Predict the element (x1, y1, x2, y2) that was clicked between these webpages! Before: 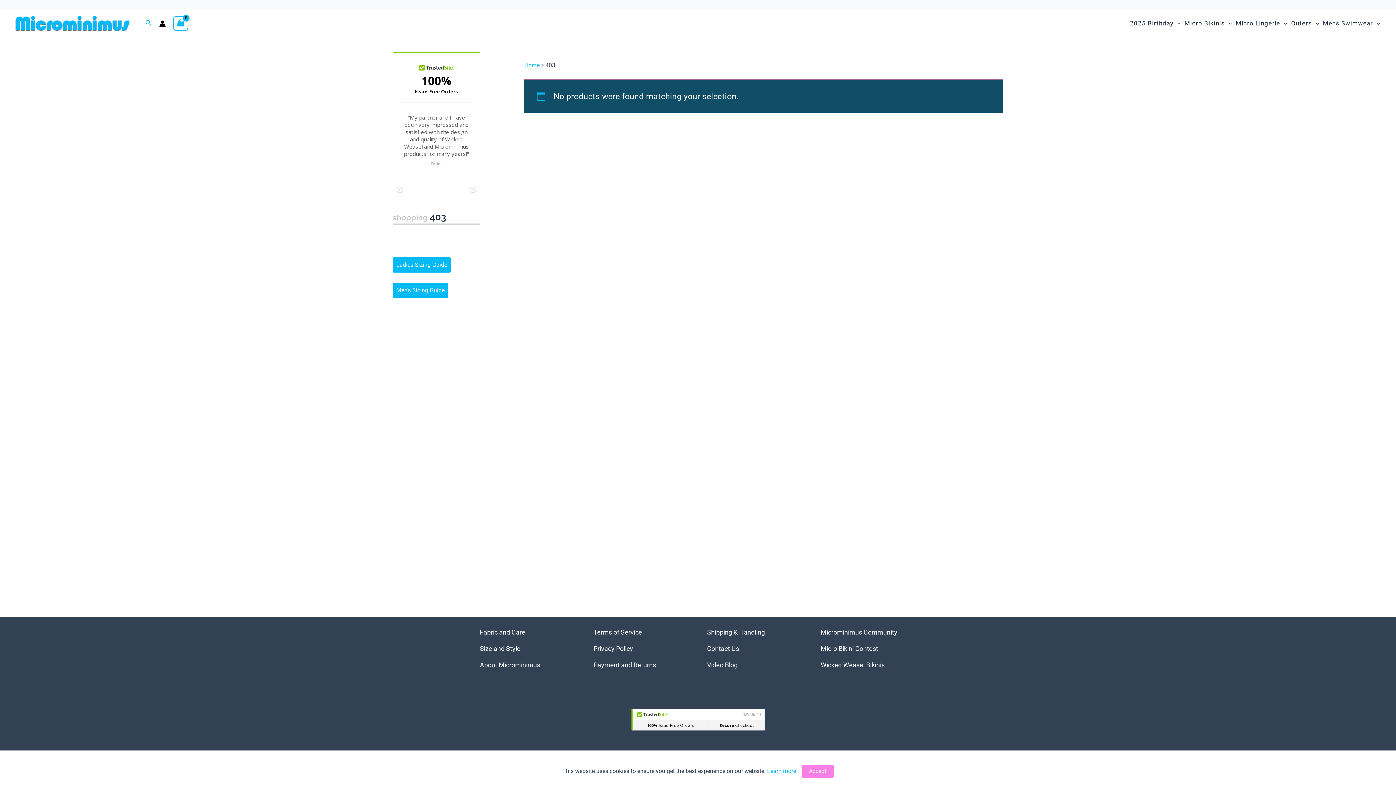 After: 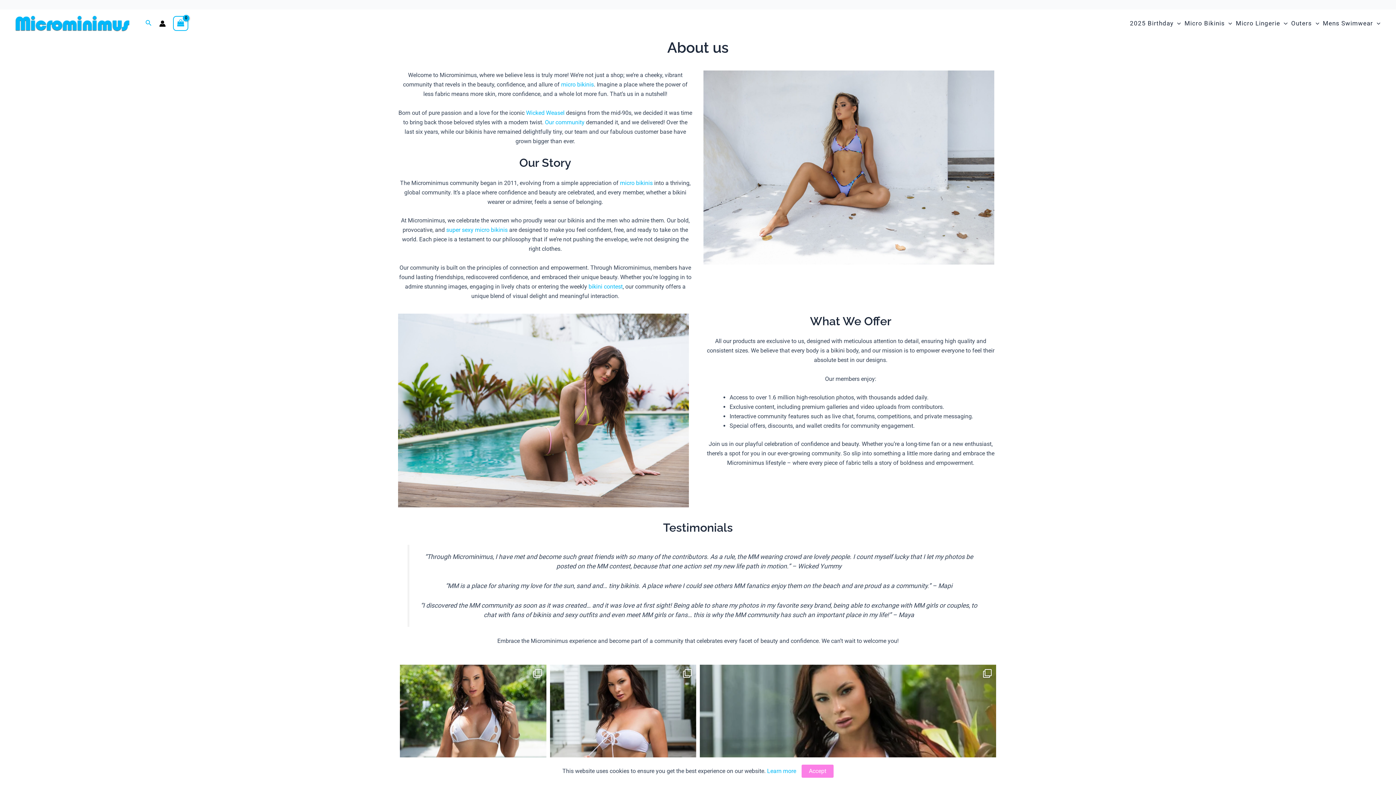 Action: bbox: (480, 661, 540, 669) label: About Microminimus